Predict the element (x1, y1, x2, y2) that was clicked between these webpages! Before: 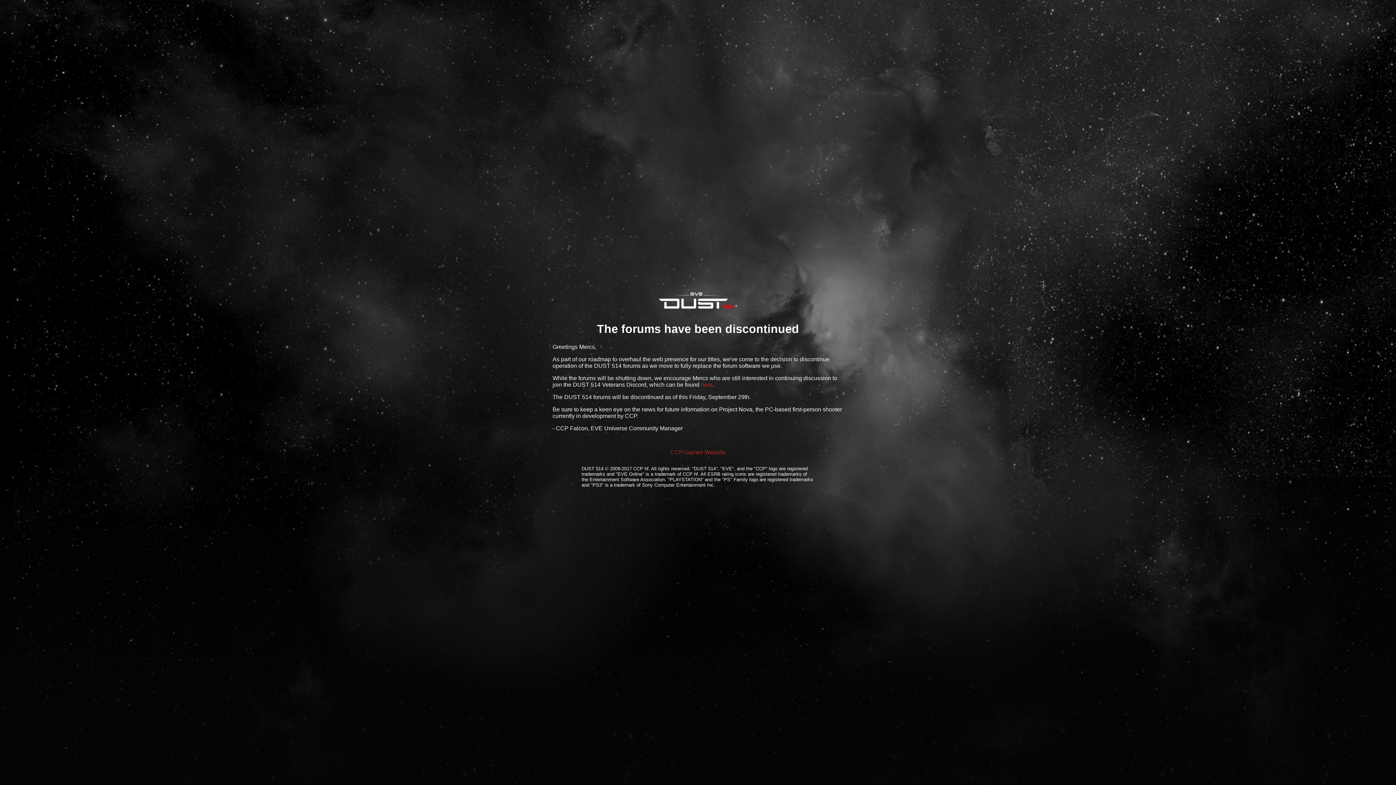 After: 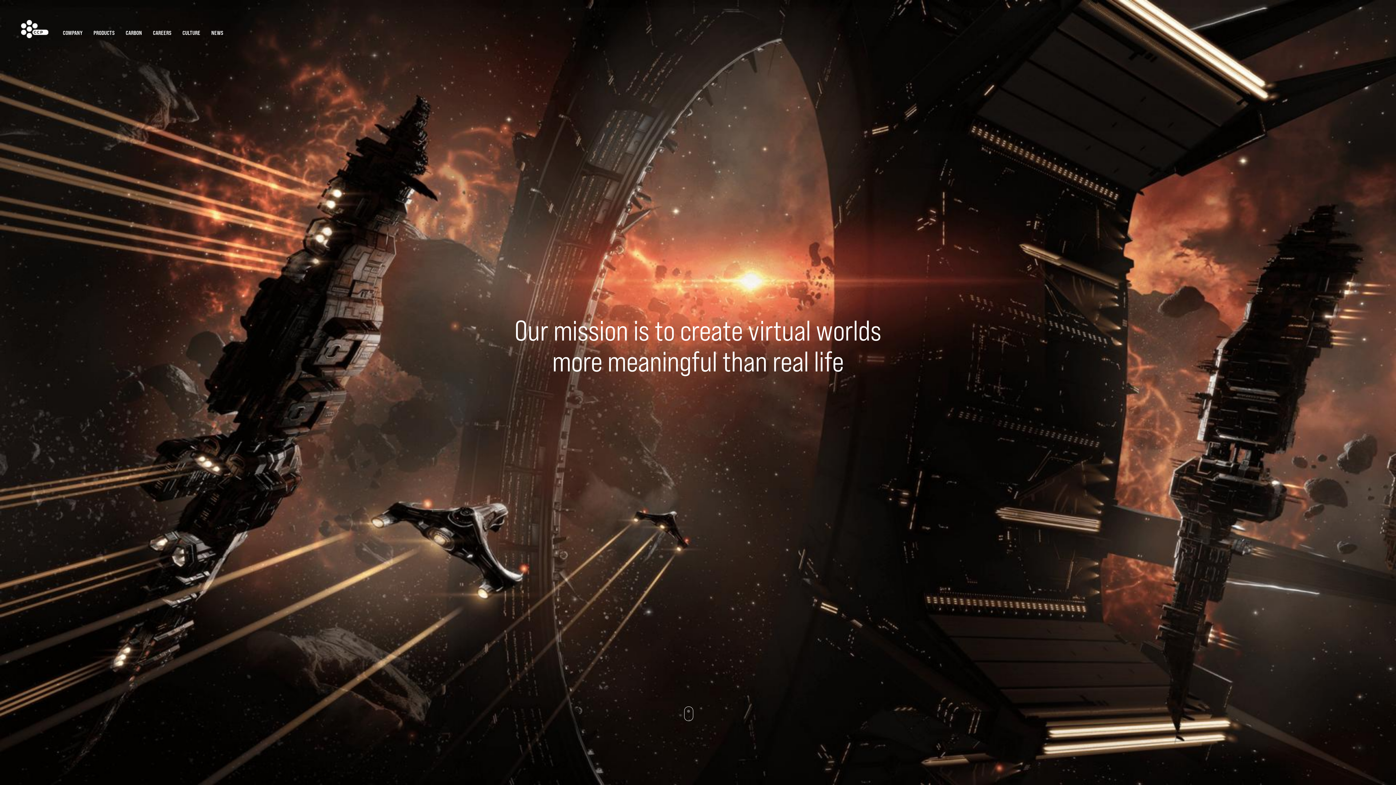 Action: bbox: (670, 449, 725, 455) label: CCP Games Website